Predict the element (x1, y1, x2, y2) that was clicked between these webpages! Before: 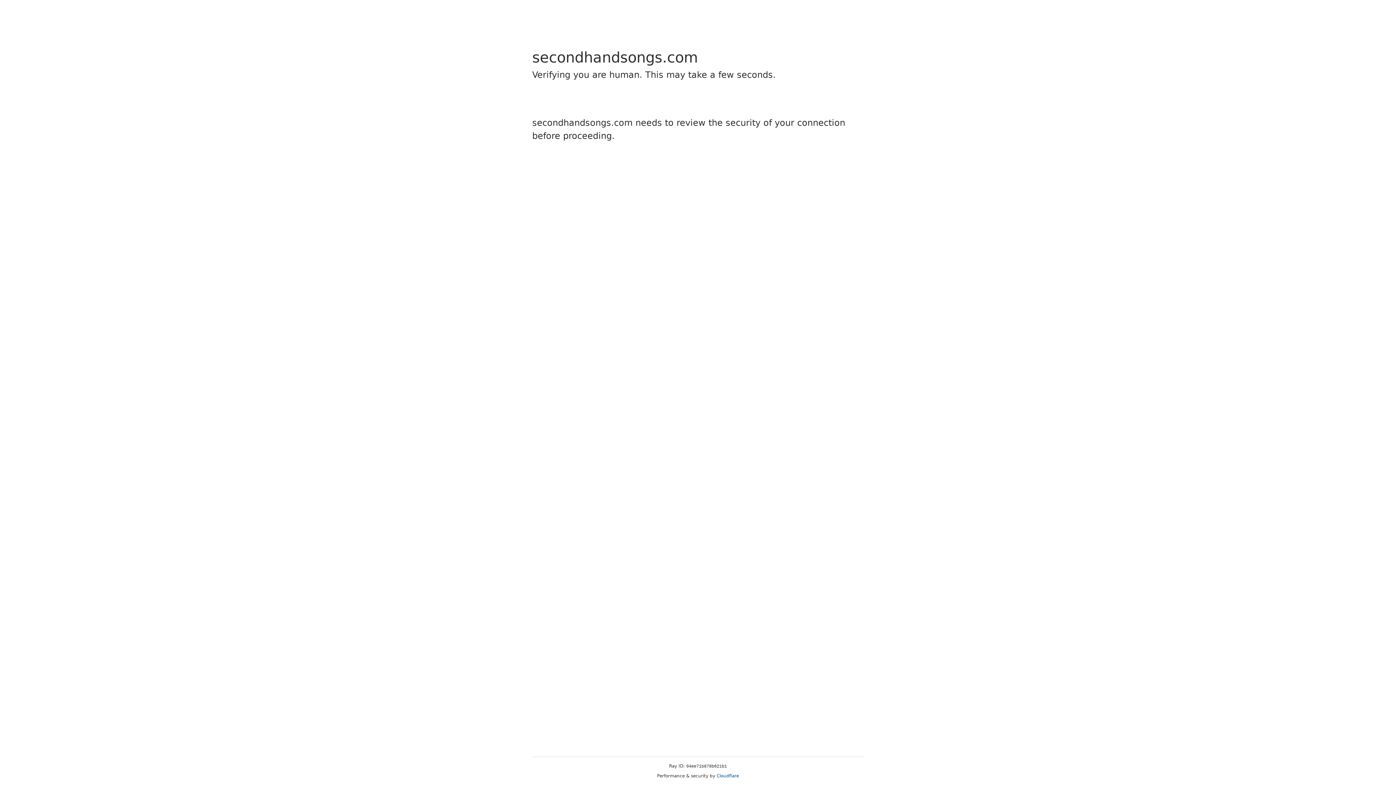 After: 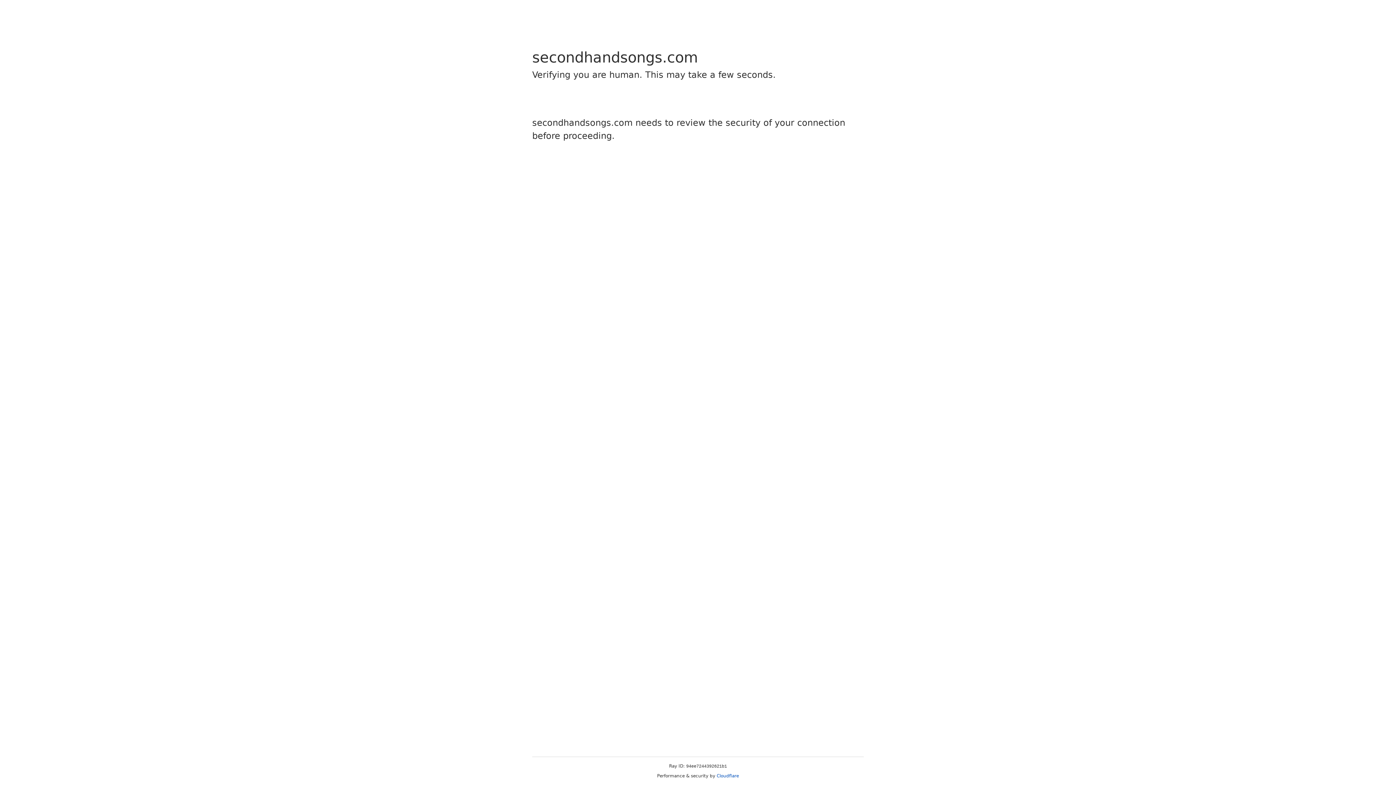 Action: label: Cloudflare bbox: (716, 773, 739, 778)